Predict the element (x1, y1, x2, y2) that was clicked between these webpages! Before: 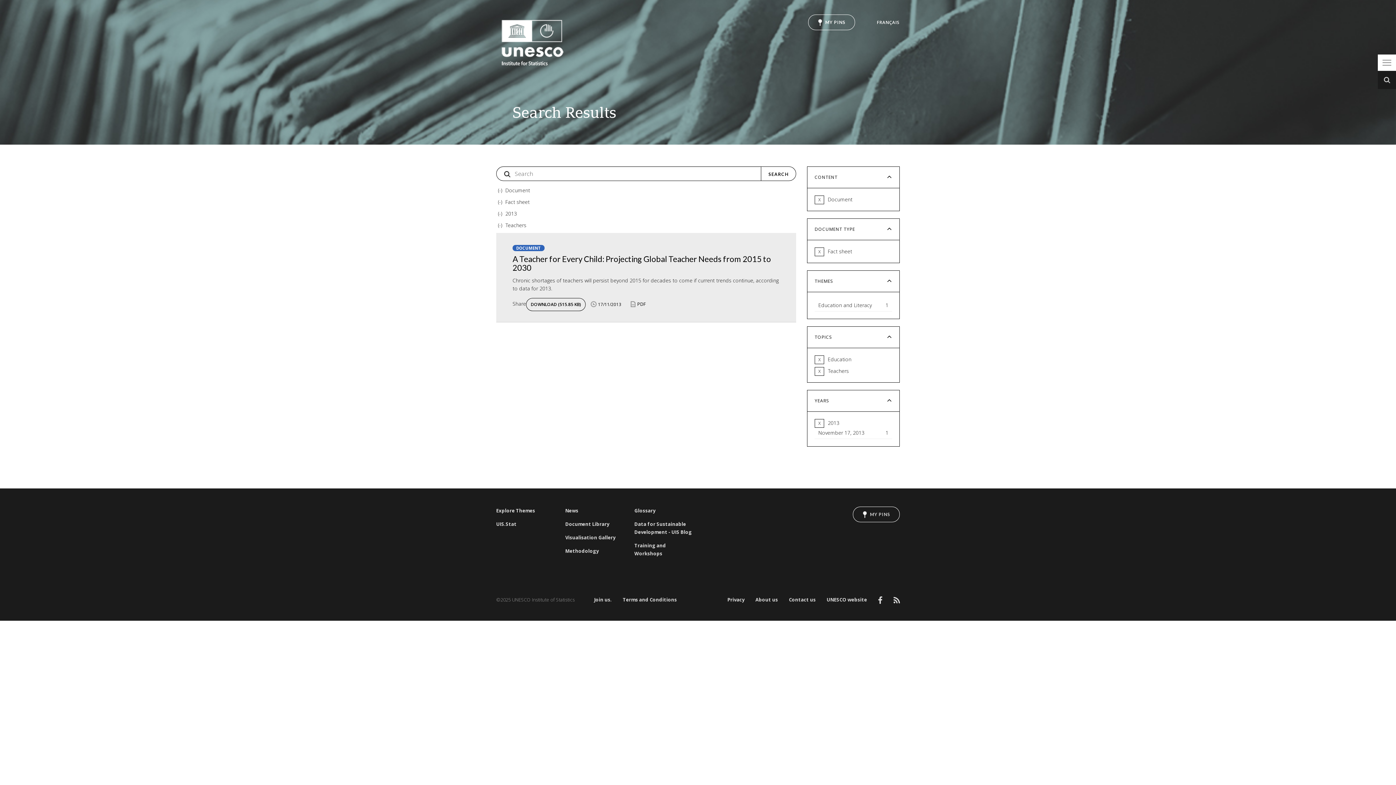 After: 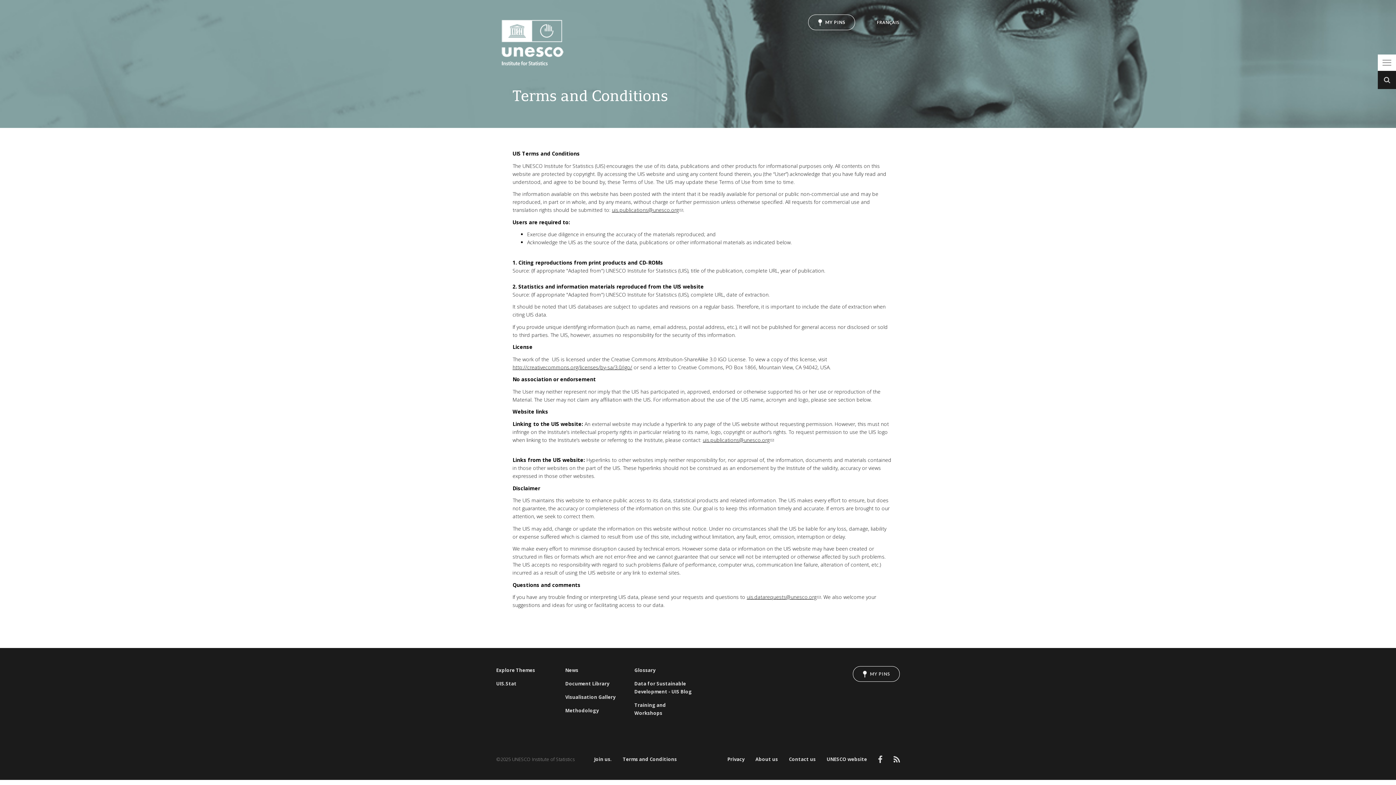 Action: label: Terms and Conditions bbox: (622, 596, 677, 604)